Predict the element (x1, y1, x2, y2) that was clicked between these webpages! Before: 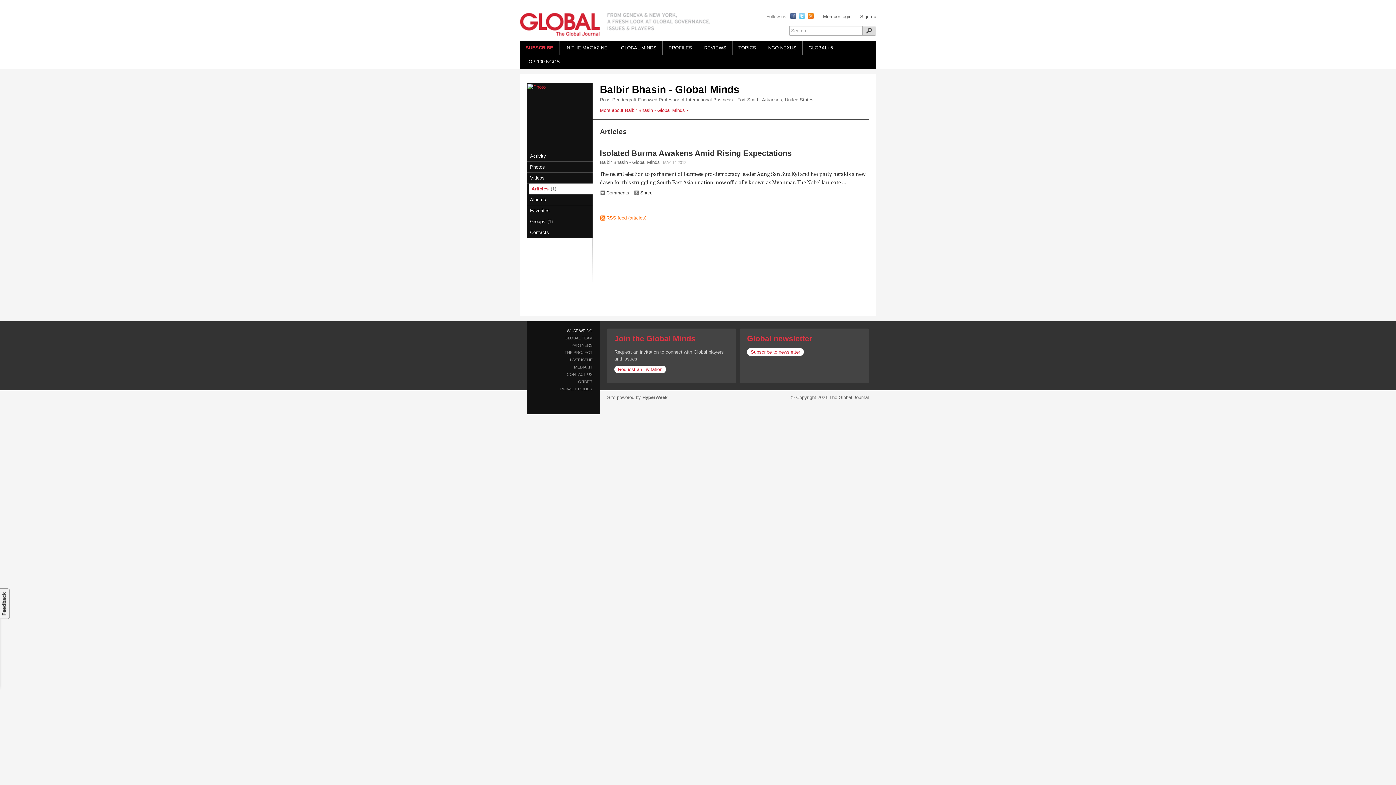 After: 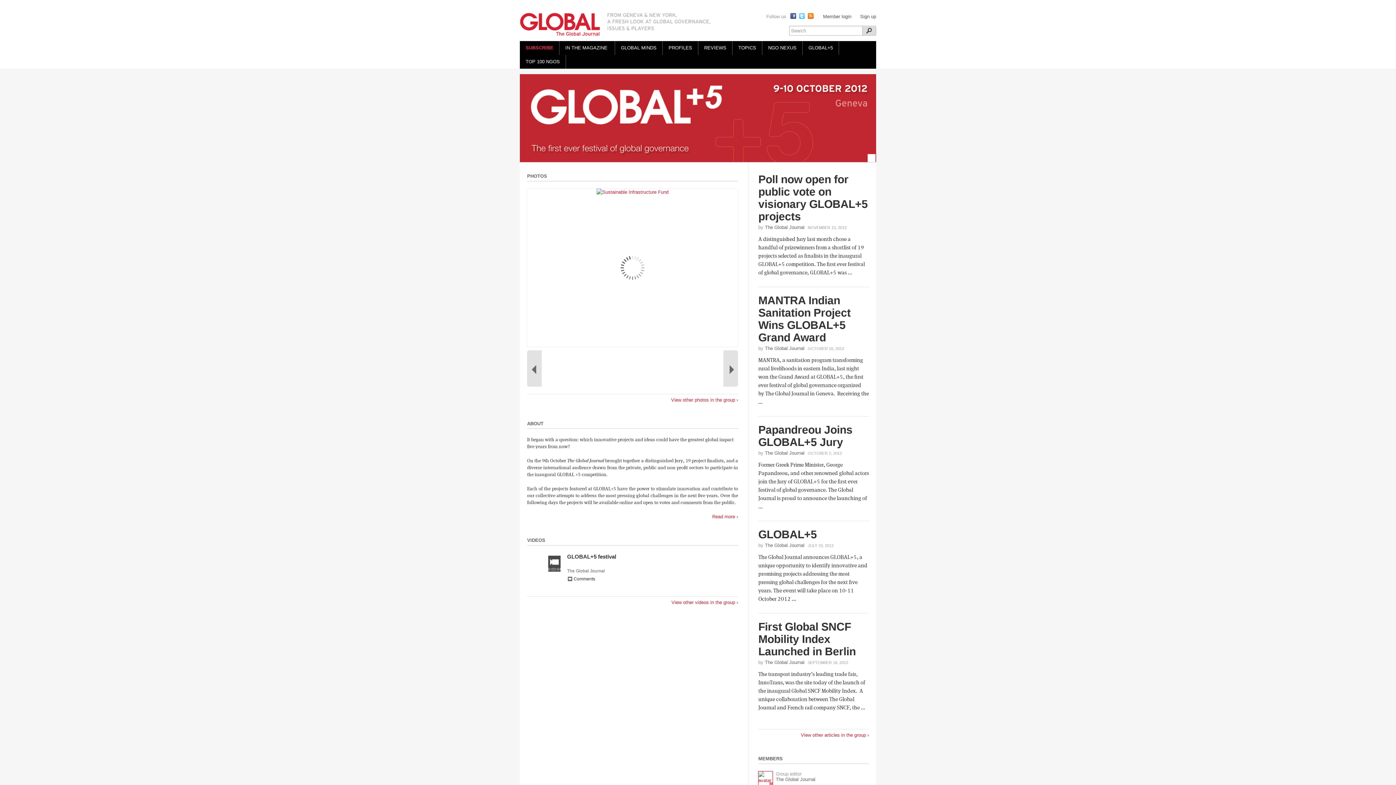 Action: bbox: (802, 41, 839, 54) label: GLOBAL+5